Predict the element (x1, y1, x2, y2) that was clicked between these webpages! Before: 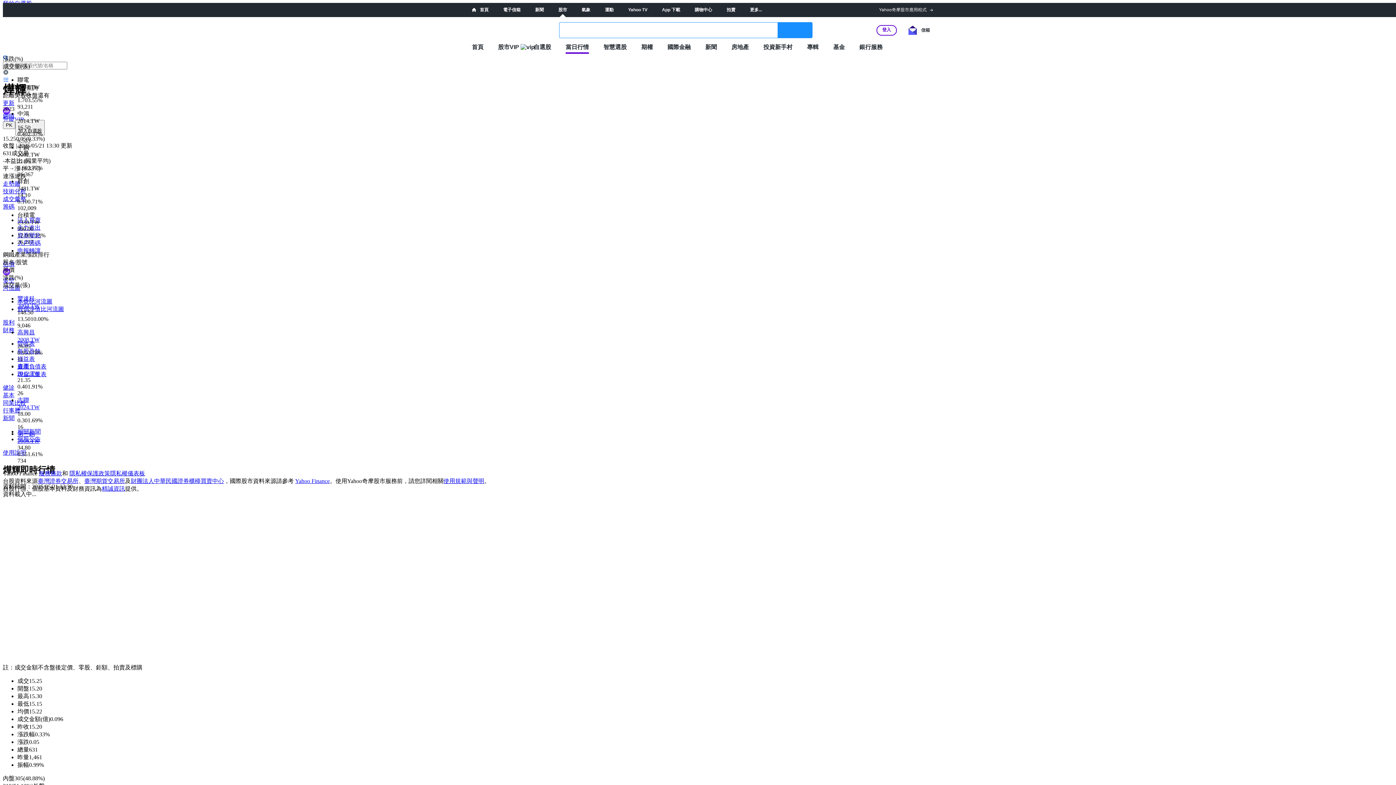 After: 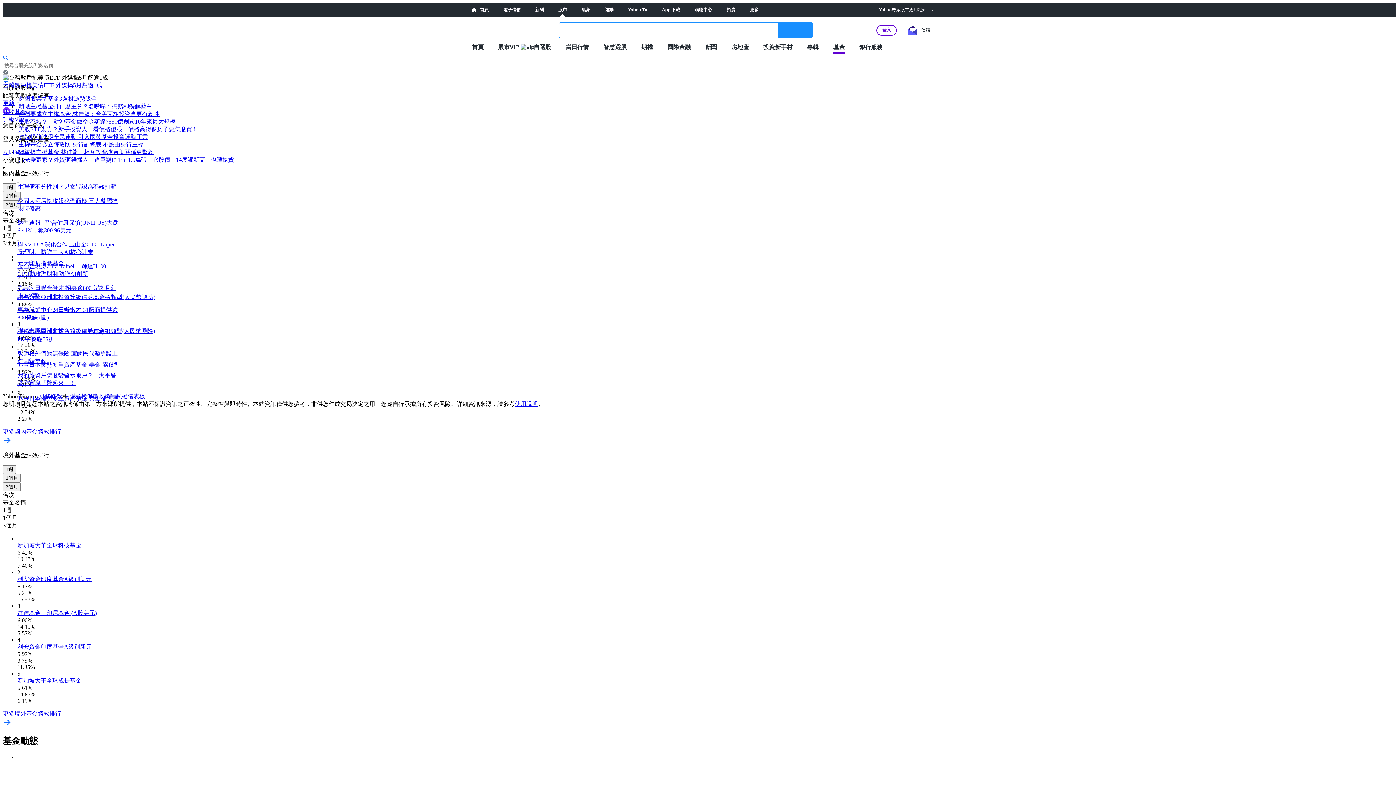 Action: label: 基金 bbox: (833, 43, 845, 50)